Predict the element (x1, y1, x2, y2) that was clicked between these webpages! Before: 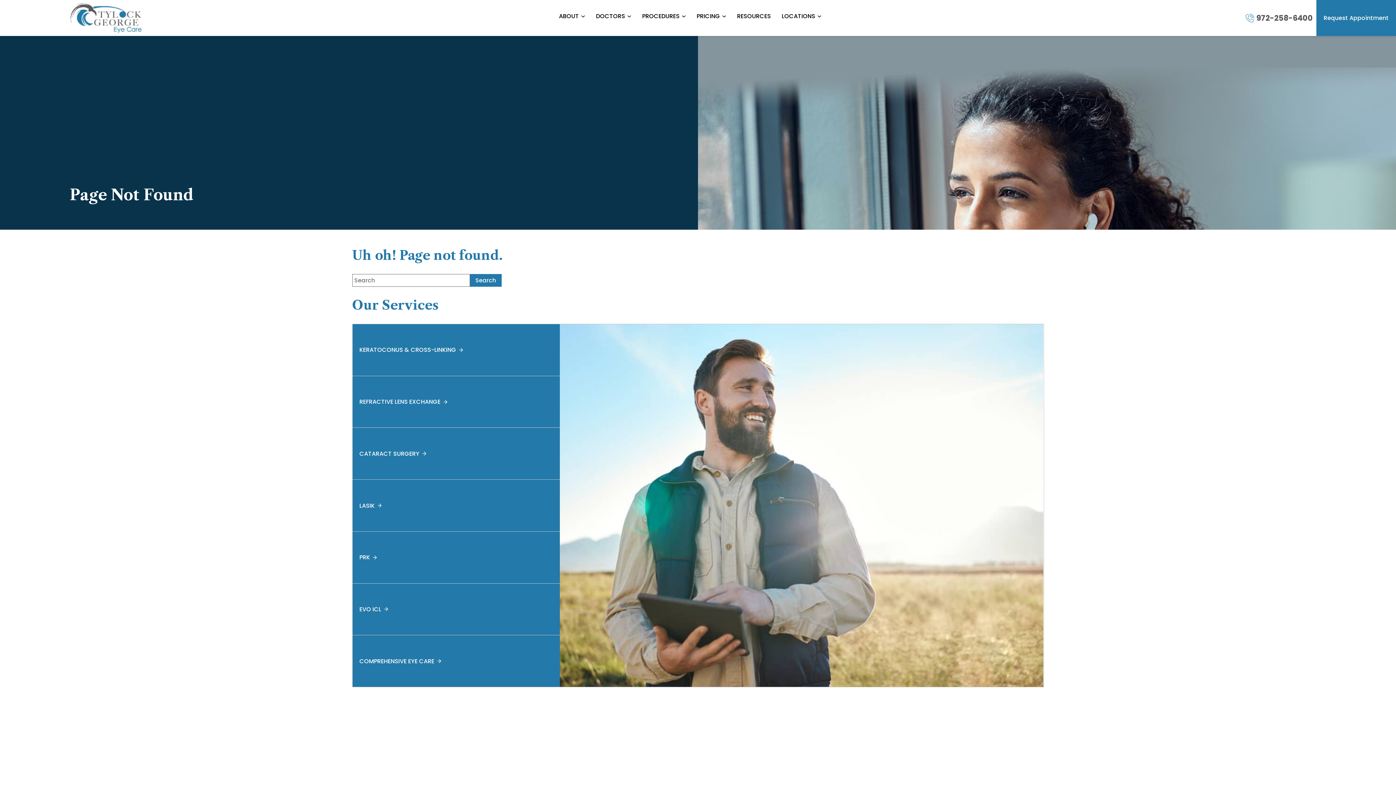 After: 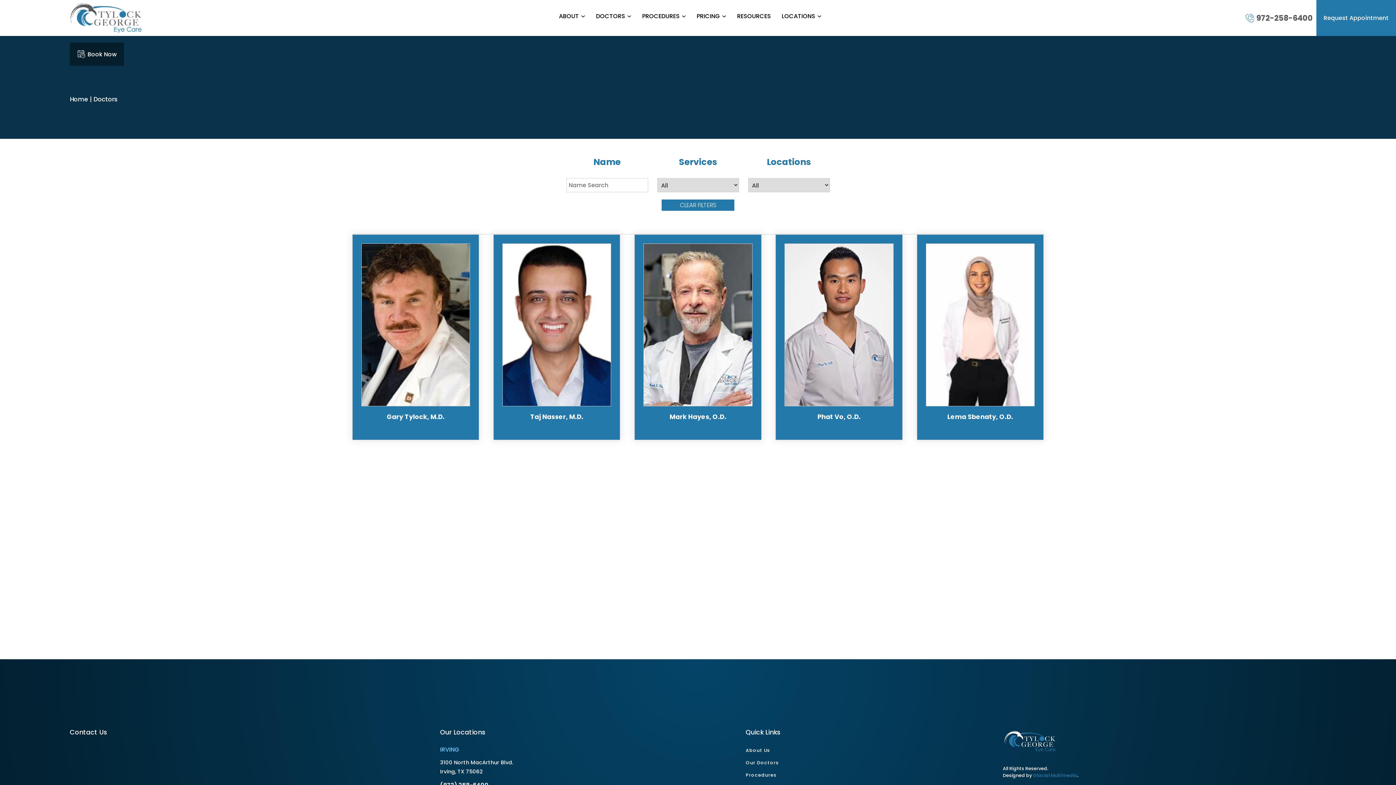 Action: label: DOCTORS bbox: (592, 7, 635, 24)